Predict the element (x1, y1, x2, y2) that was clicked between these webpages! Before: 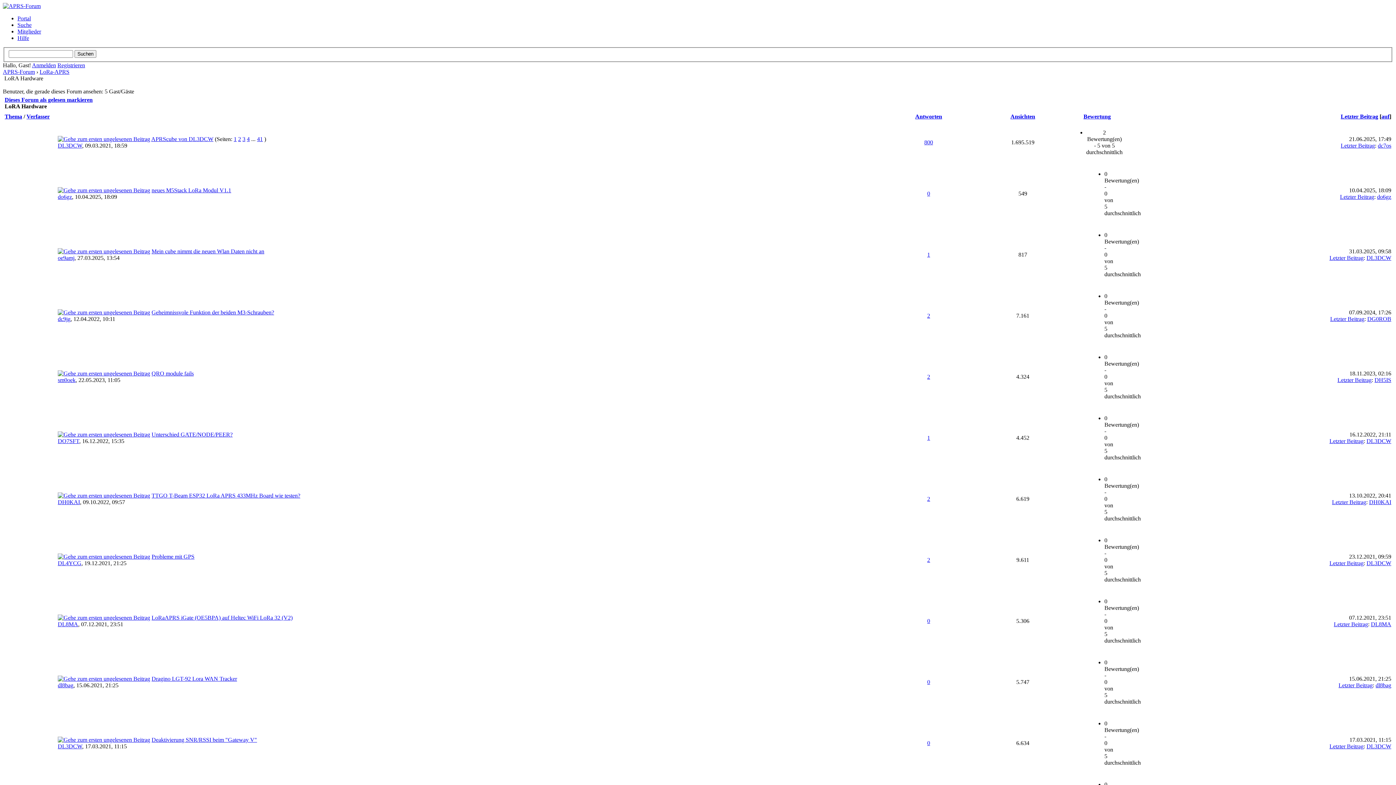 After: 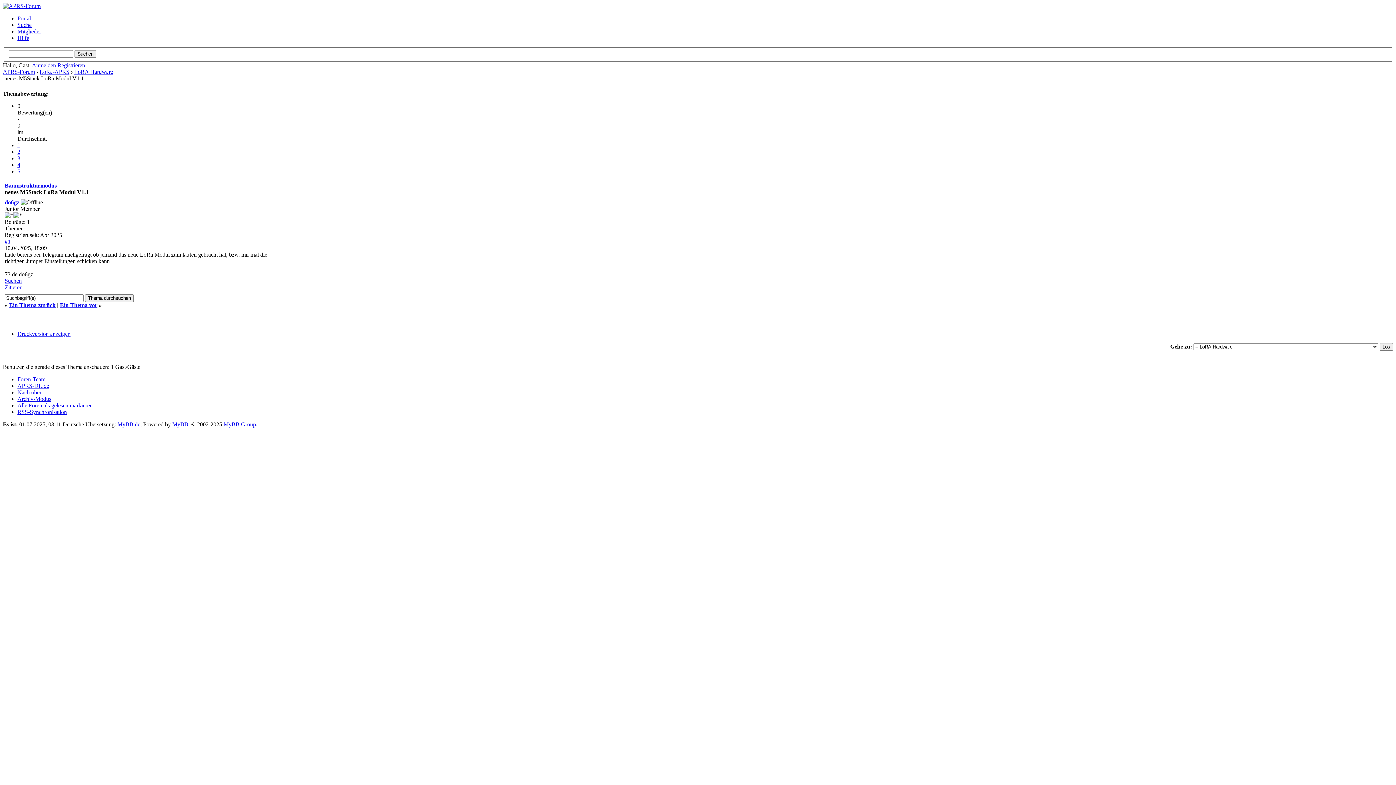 Action: bbox: (57, 187, 150, 193)